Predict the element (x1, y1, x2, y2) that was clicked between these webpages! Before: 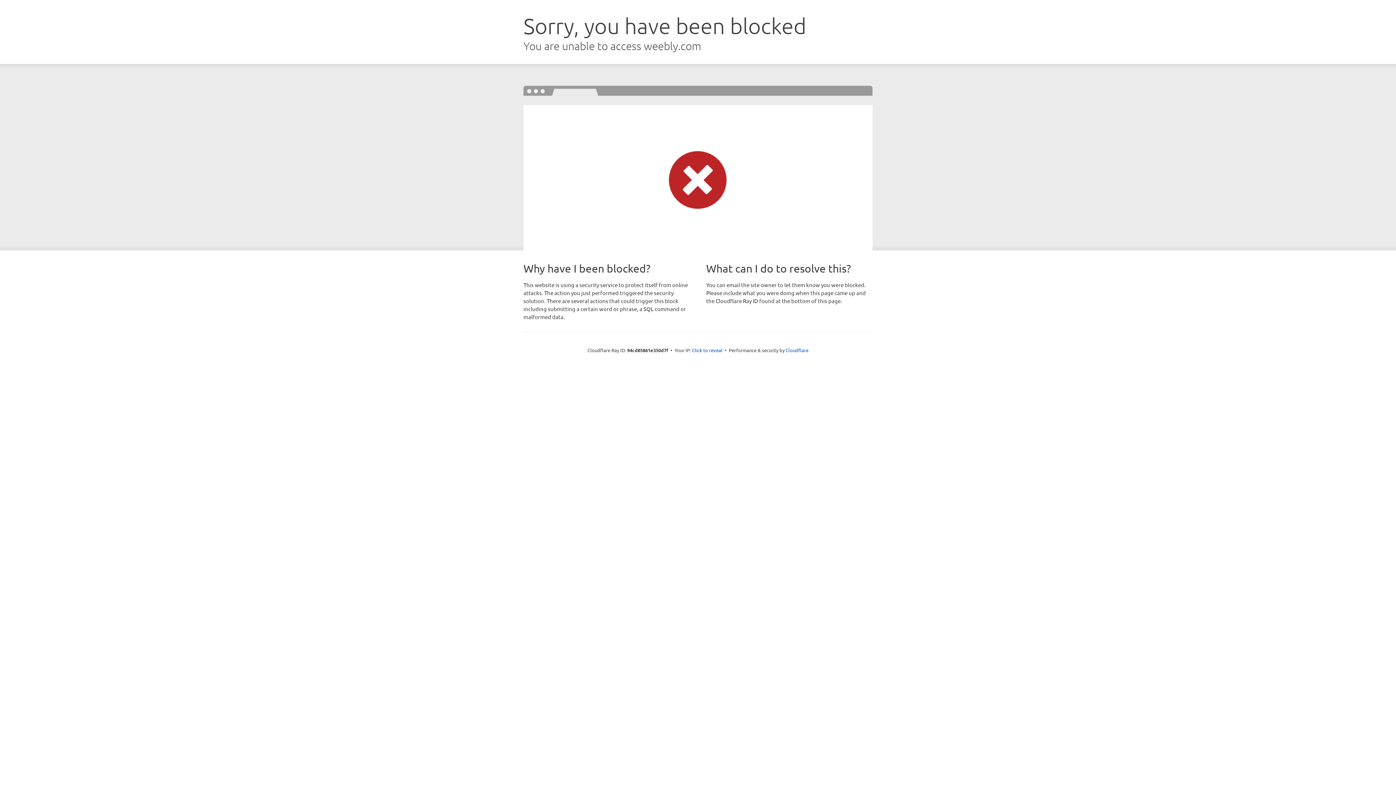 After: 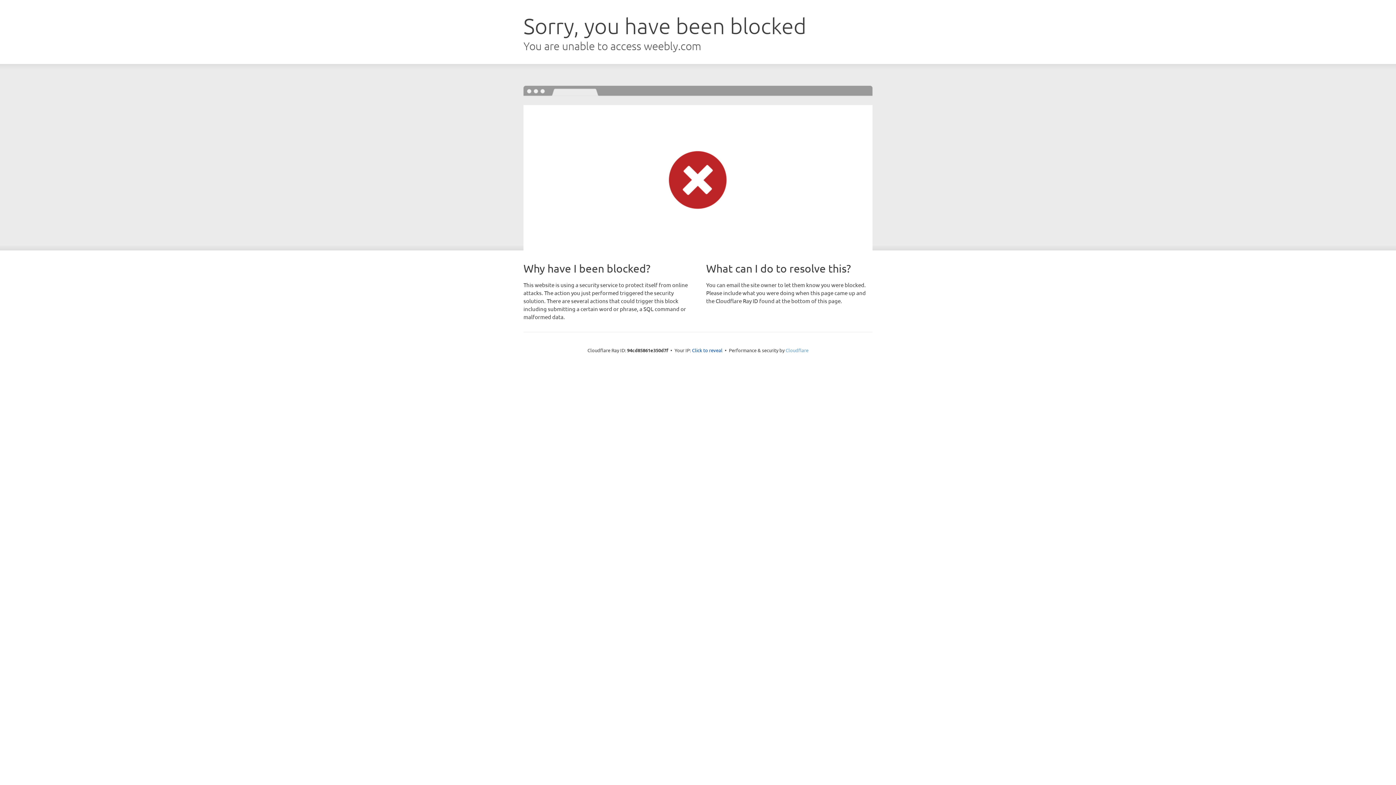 Action: bbox: (785, 347, 808, 353) label: Cloudflare